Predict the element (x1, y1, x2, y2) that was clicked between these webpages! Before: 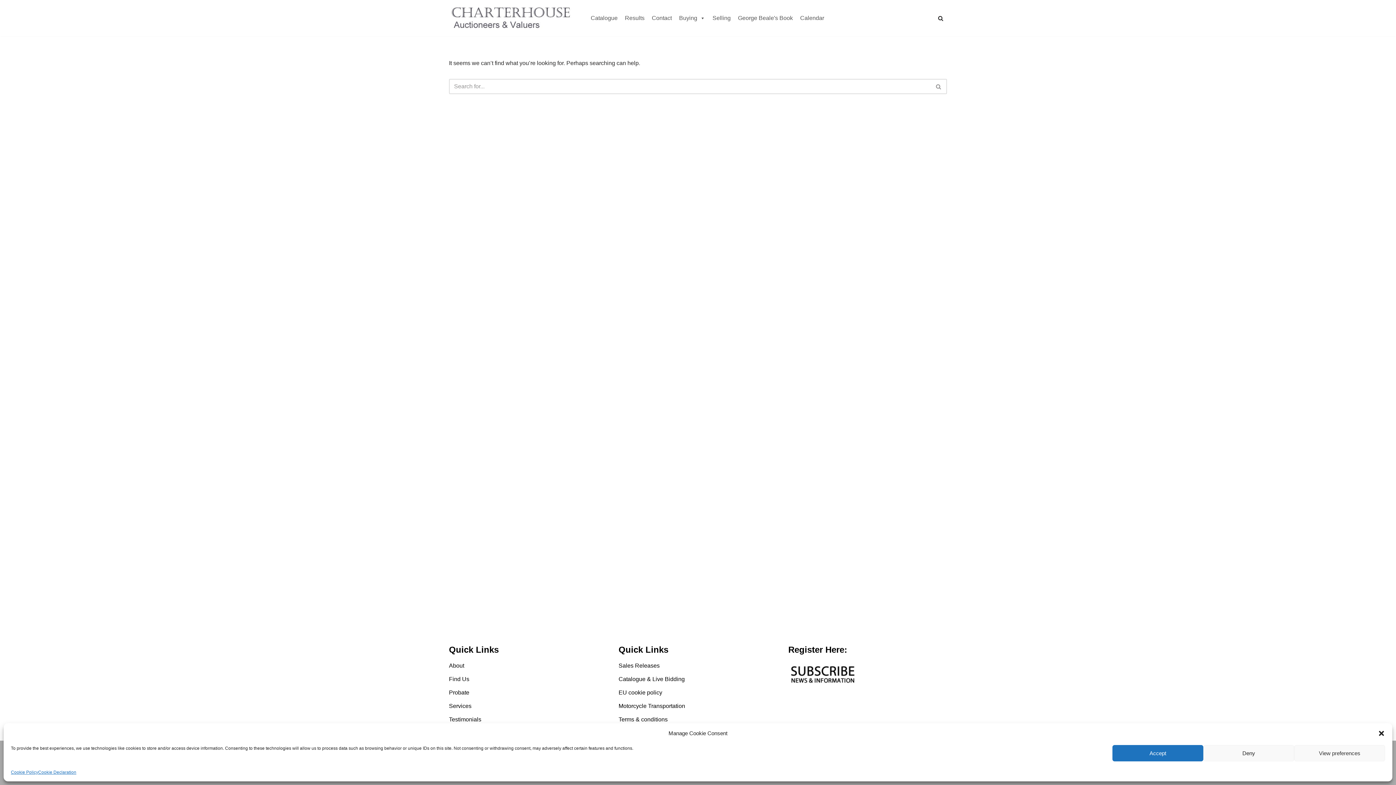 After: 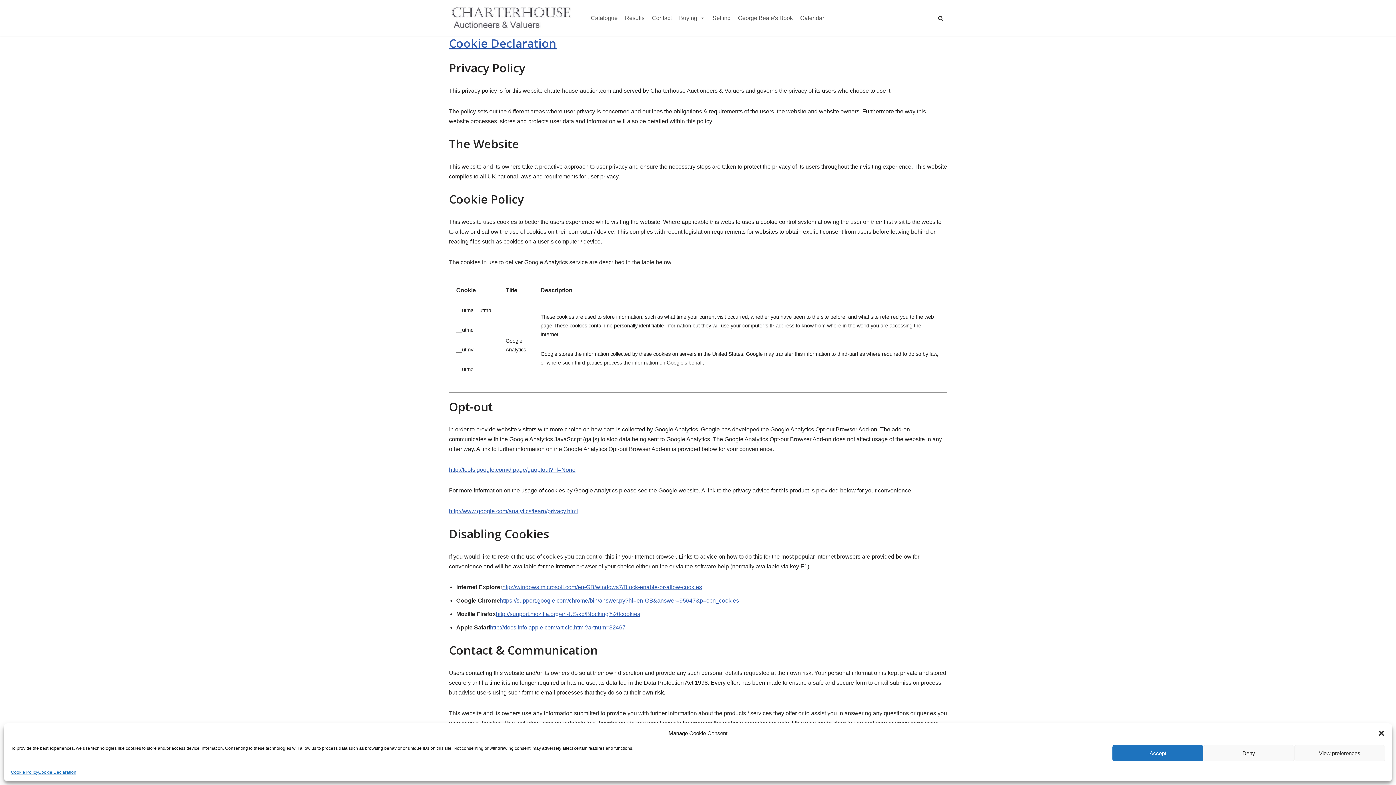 Action: label: EU cookie policy bbox: (618, 689, 662, 696)